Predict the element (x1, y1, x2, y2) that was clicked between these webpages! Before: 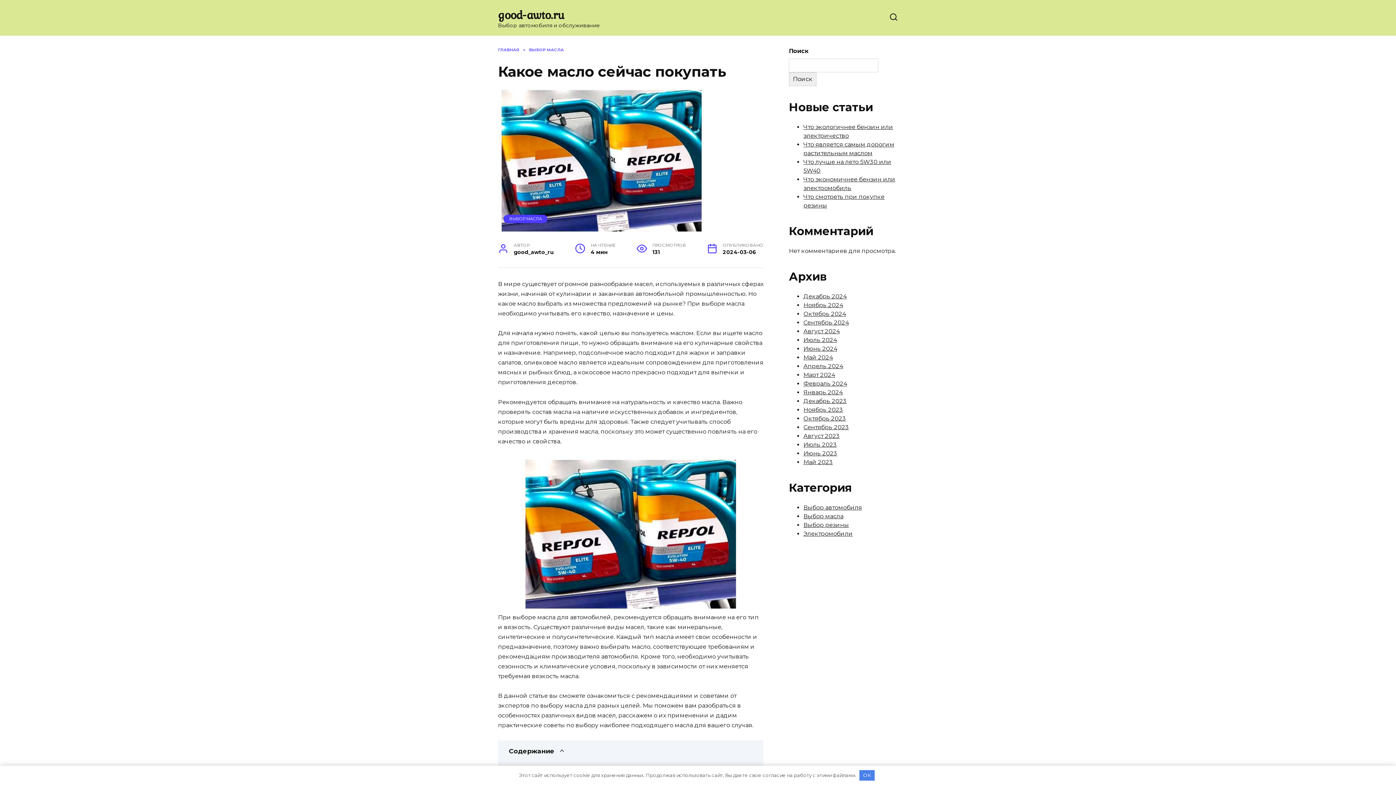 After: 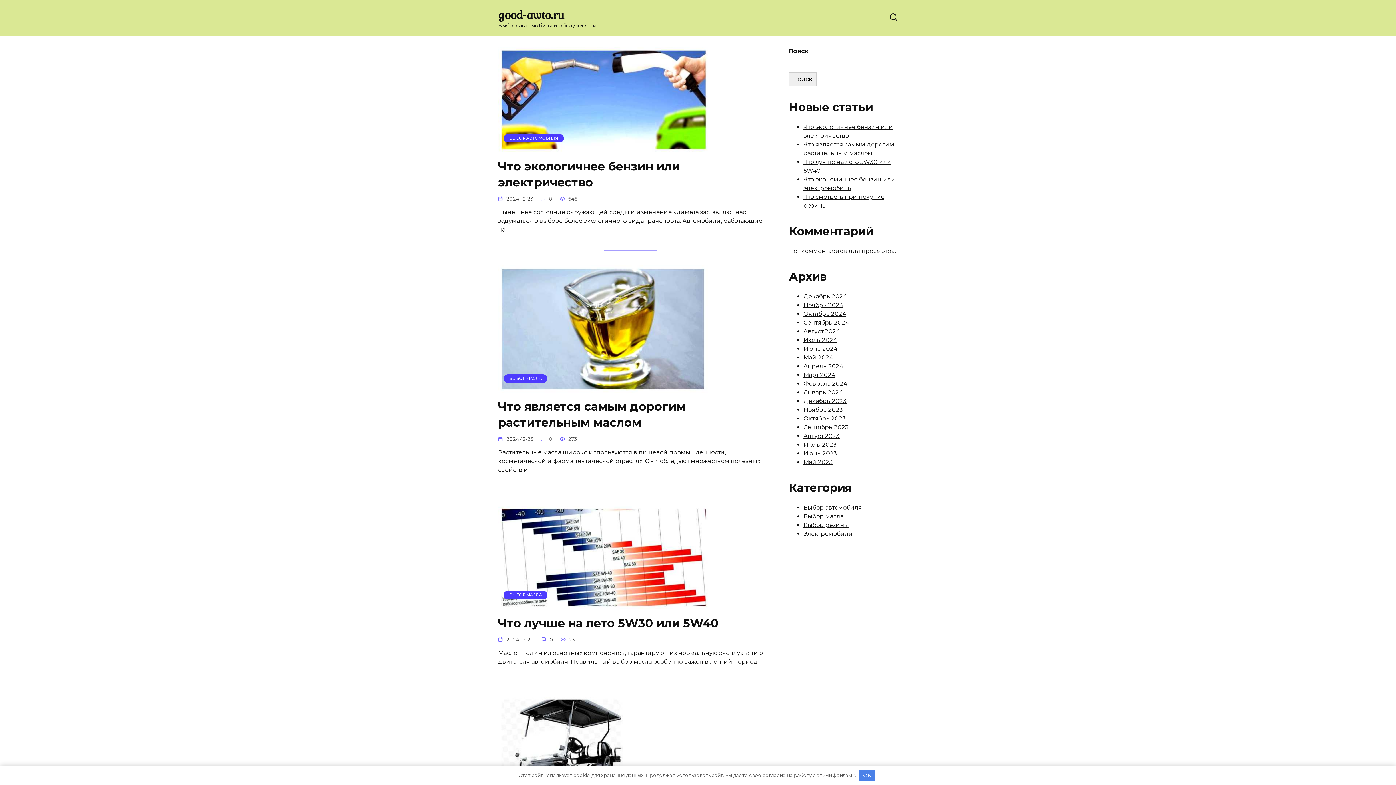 Action: label: Август 2024 bbox: (803, 328, 840, 334)